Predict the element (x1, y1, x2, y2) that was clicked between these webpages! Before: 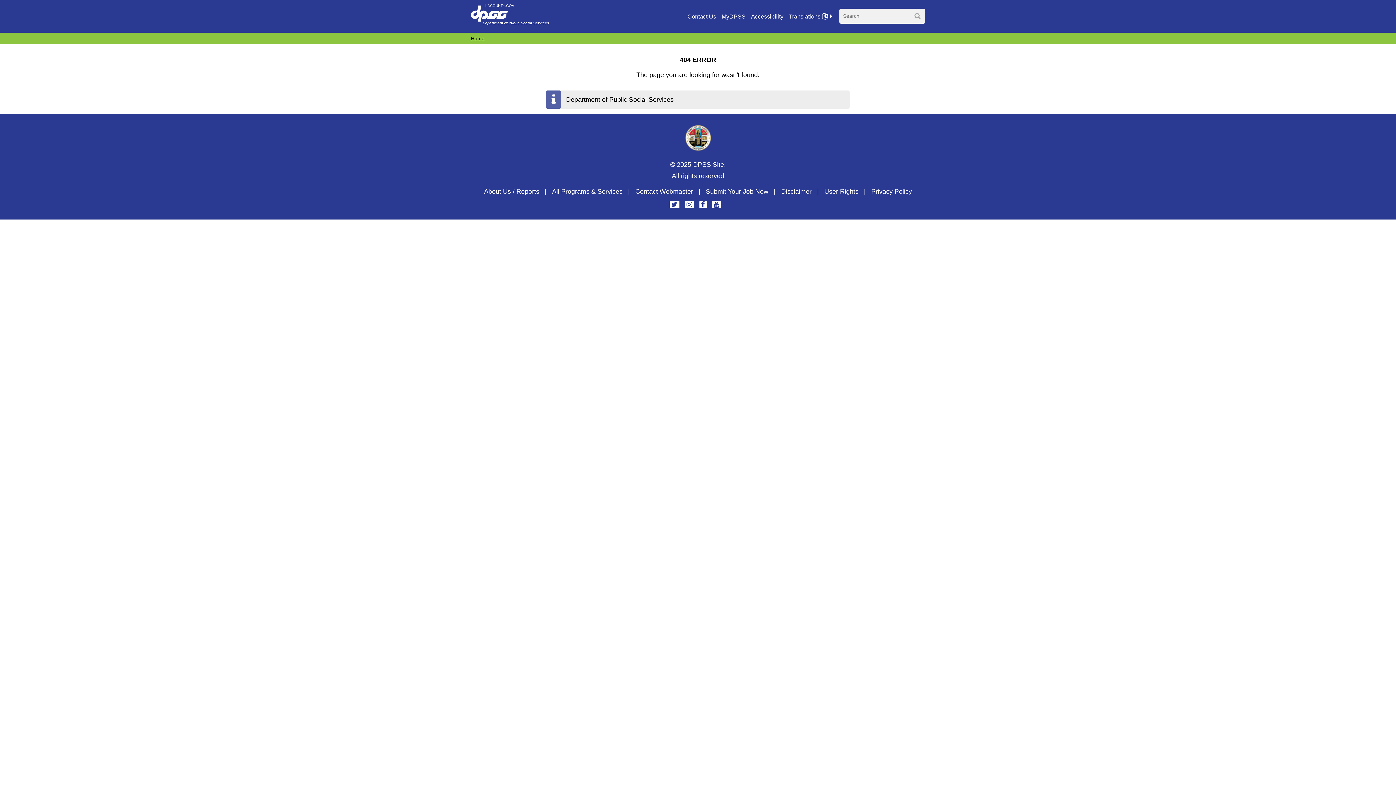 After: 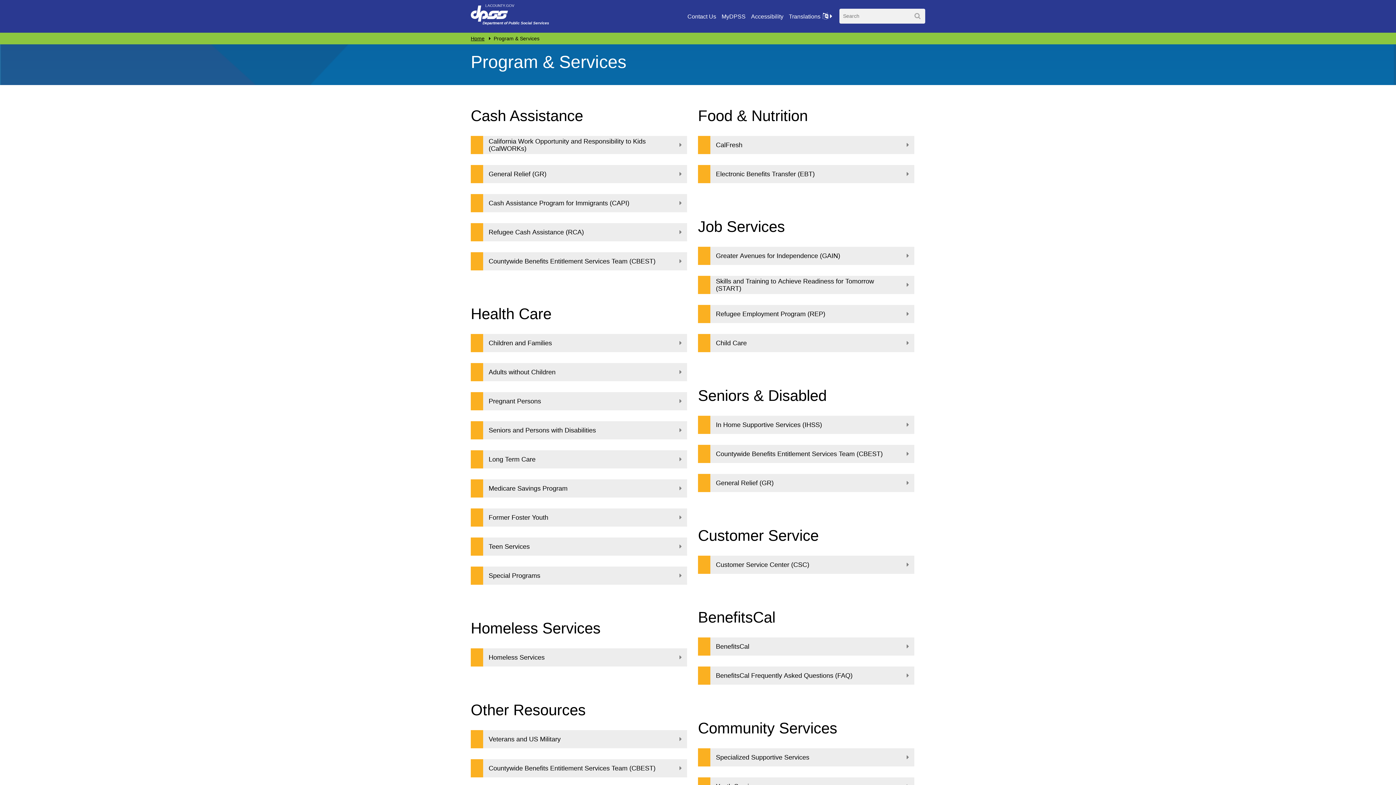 Action: bbox: (552, 188, 622, 195) label: All Programs & Services